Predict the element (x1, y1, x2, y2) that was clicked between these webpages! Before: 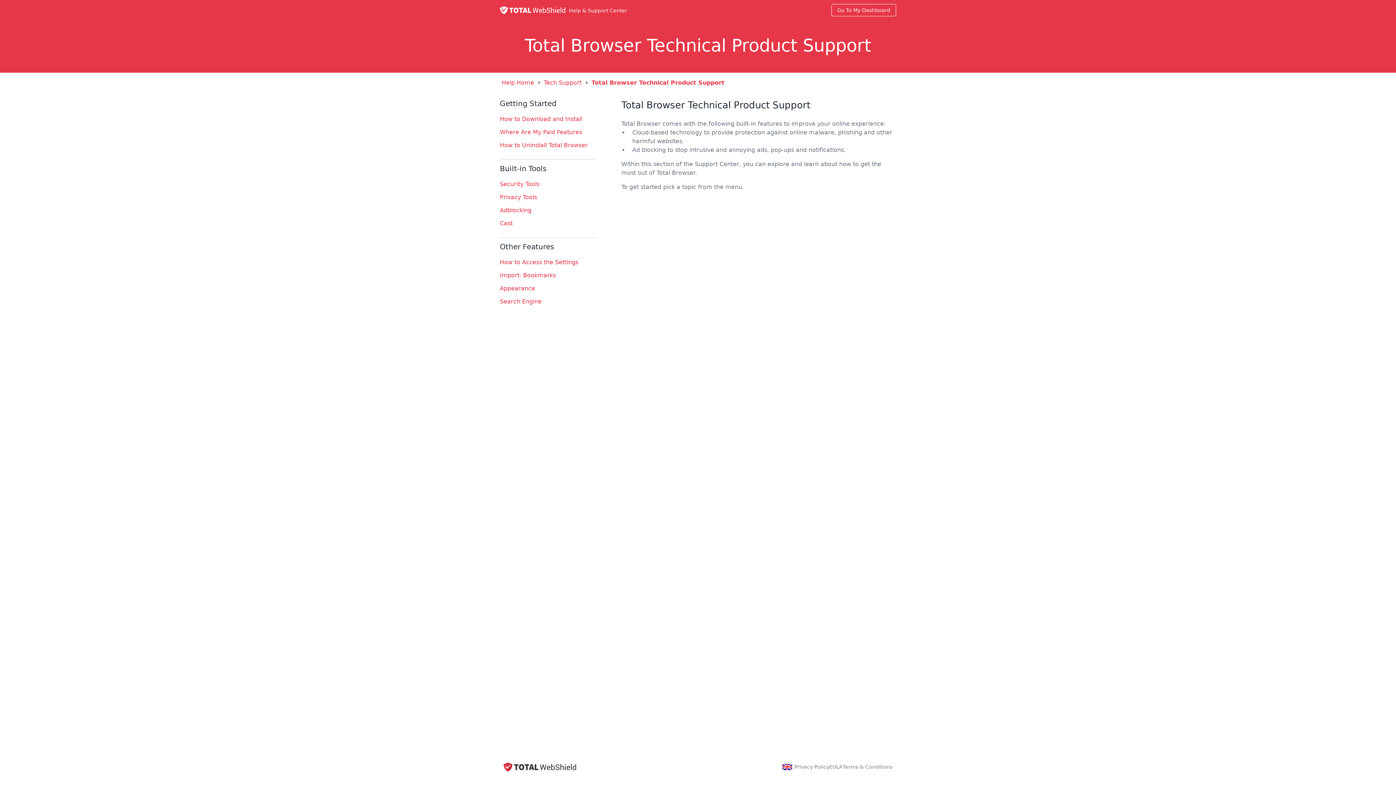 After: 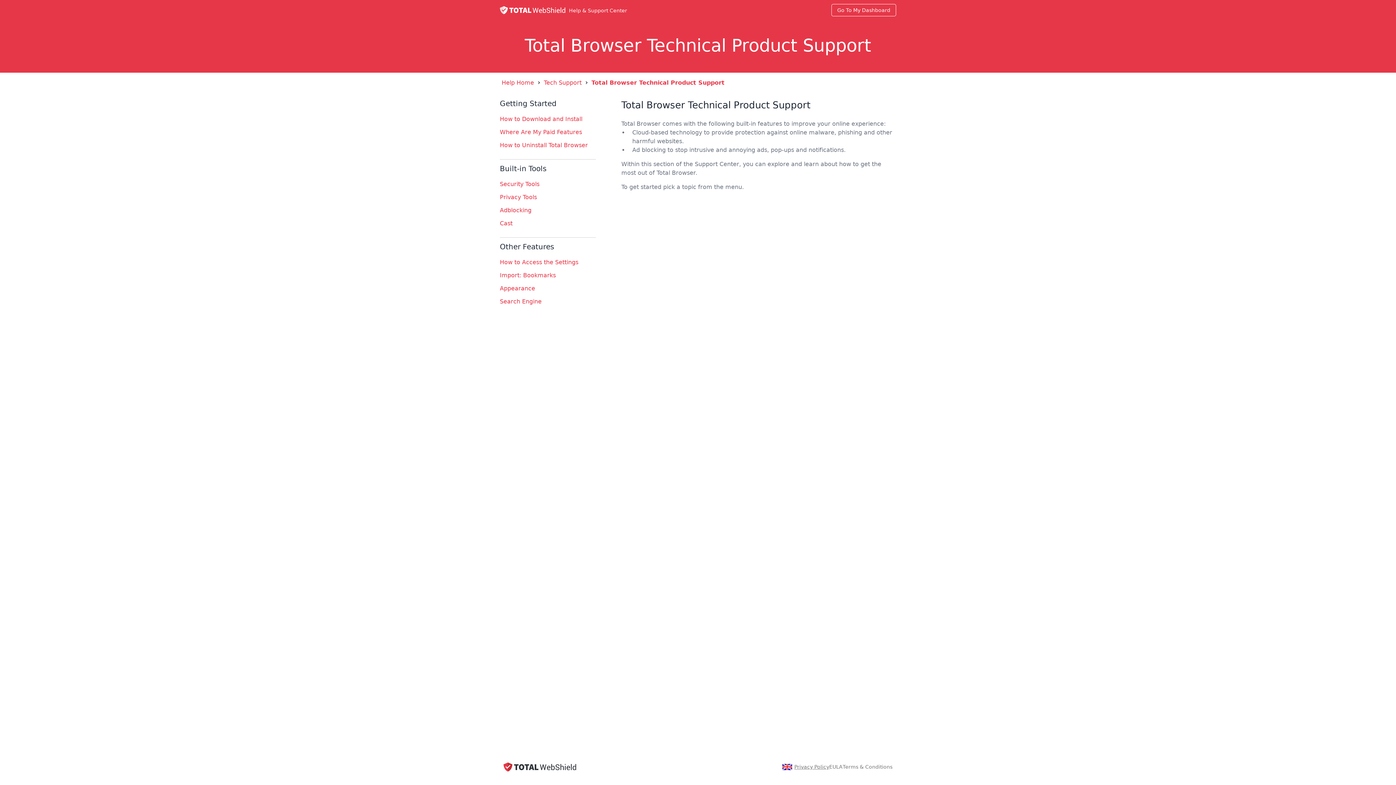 Action: label: Privacy Policy bbox: (794, 764, 829, 770)